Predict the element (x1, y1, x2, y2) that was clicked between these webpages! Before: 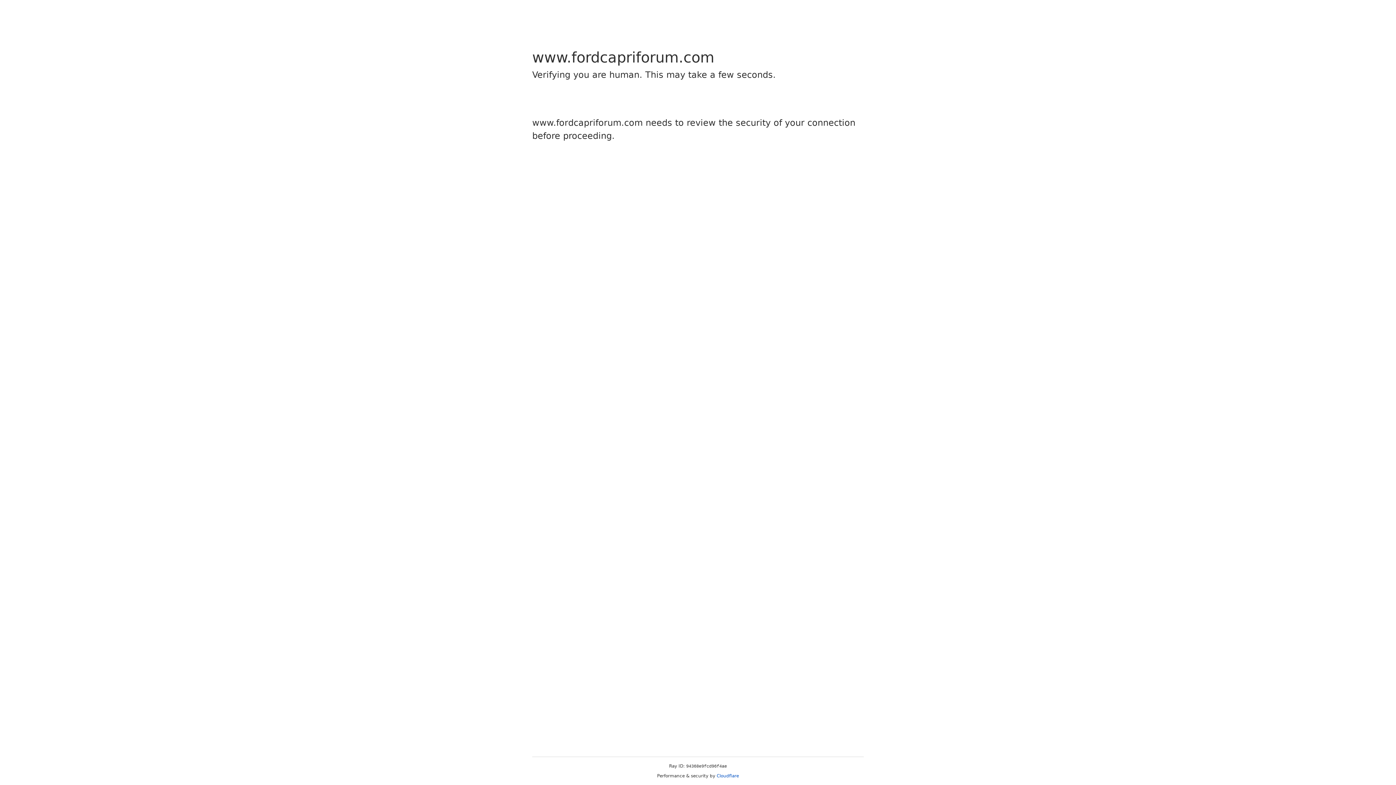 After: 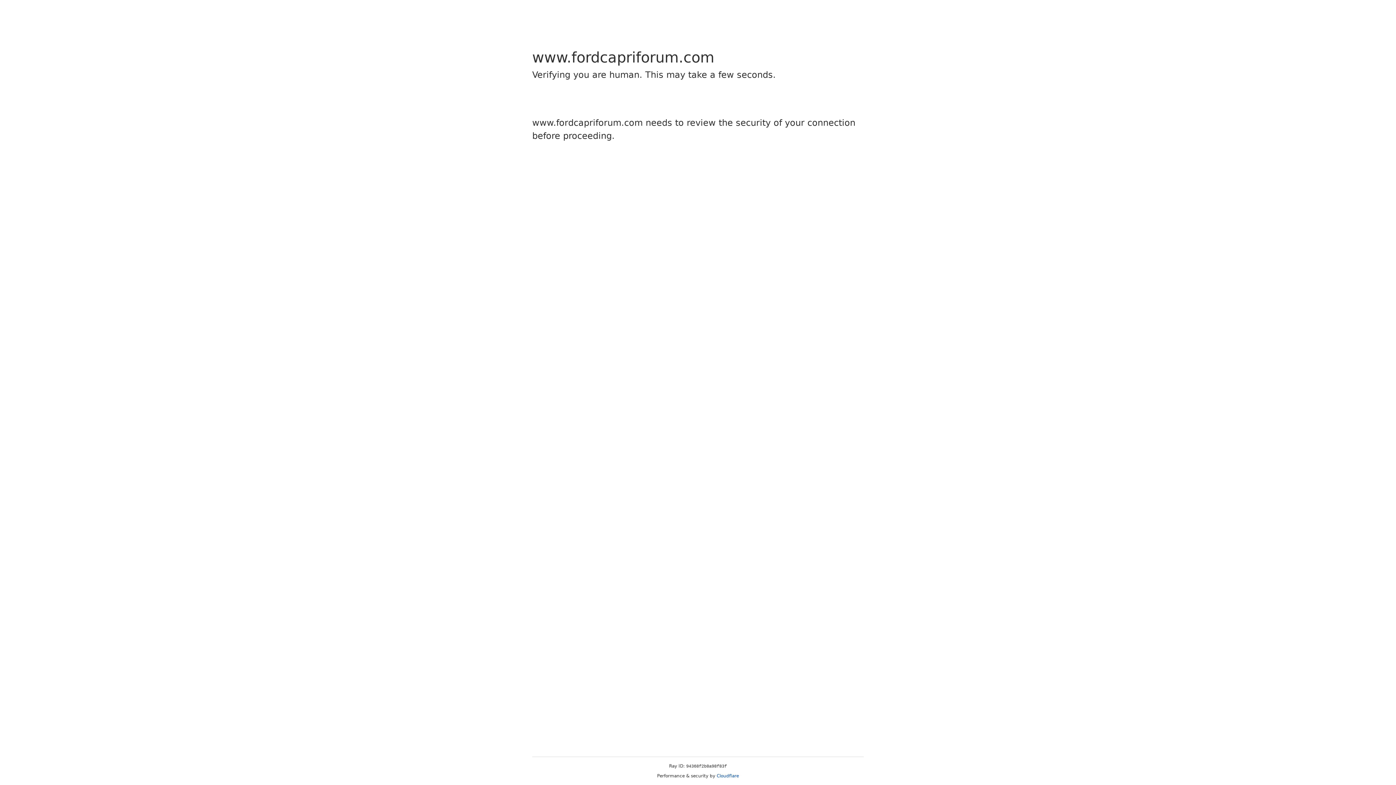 Action: bbox: (716, 773, 739, 778) label: Cloudflare